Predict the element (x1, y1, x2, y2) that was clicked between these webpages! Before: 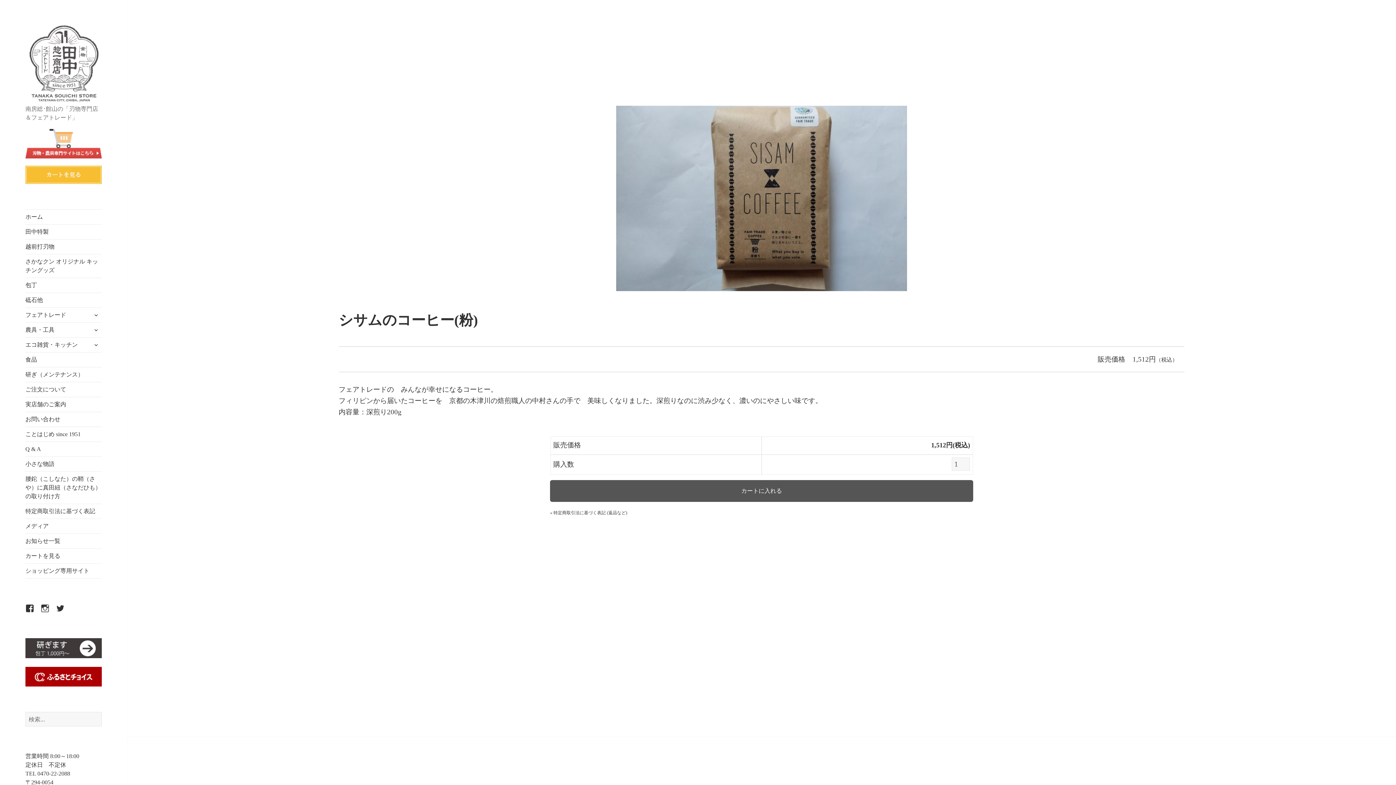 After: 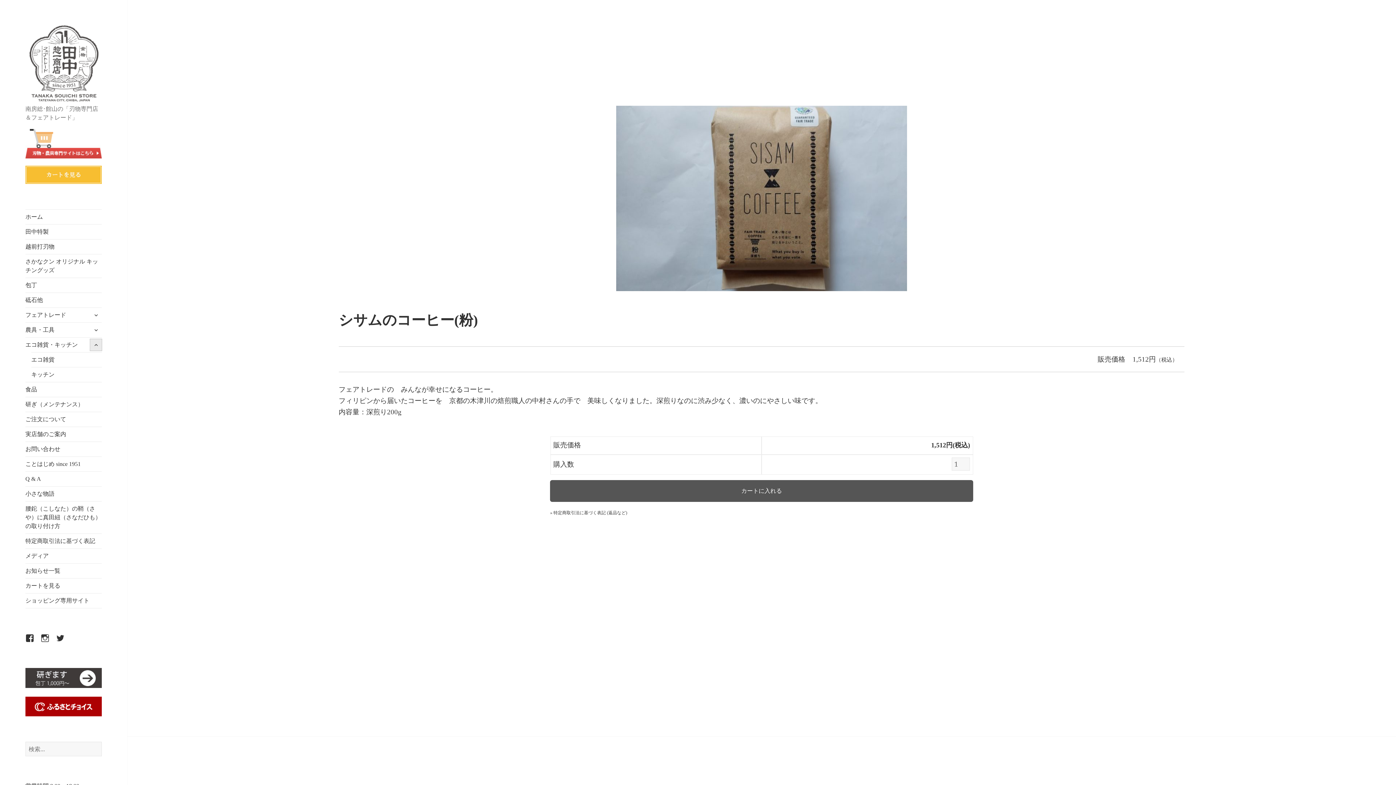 Action: bbox: (90, 339, 101, 350) label: サブメニューを展開